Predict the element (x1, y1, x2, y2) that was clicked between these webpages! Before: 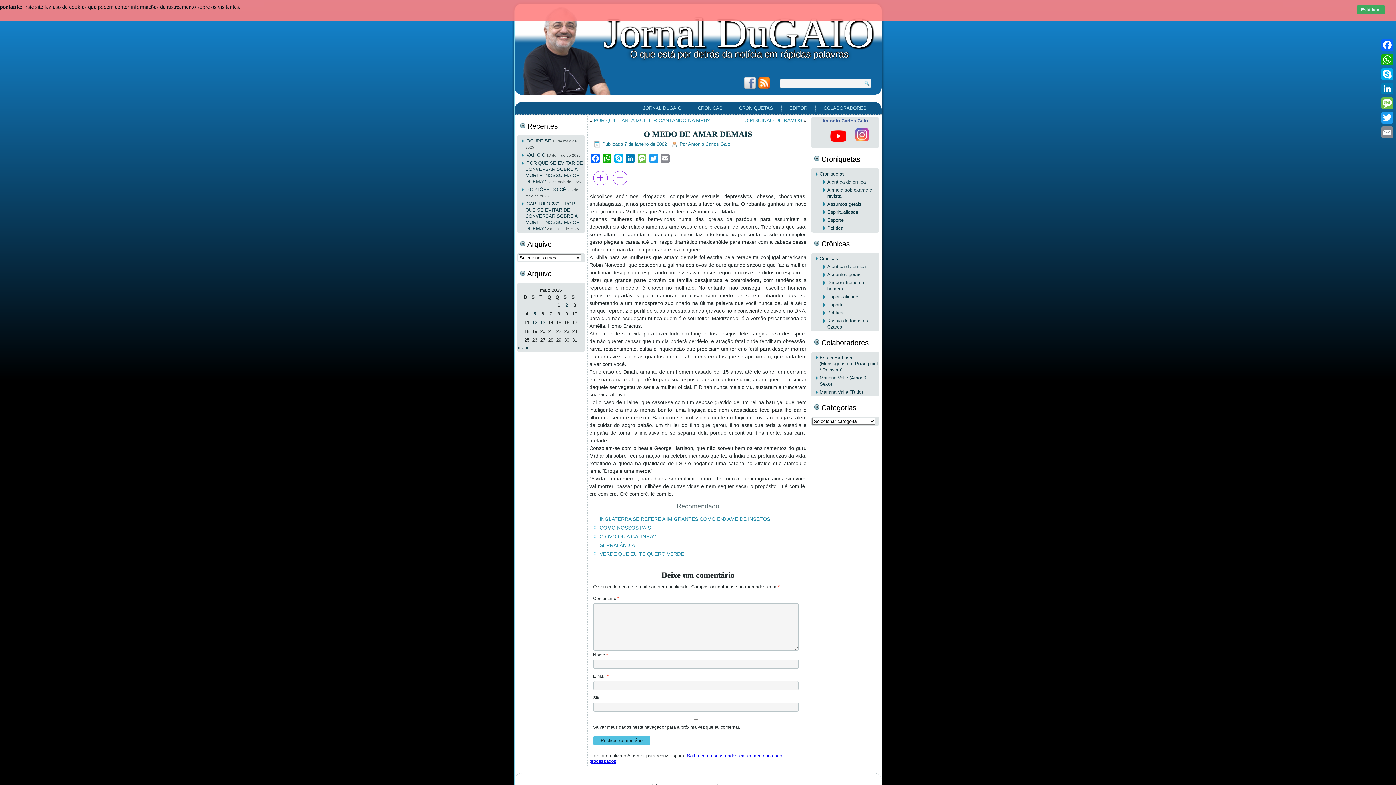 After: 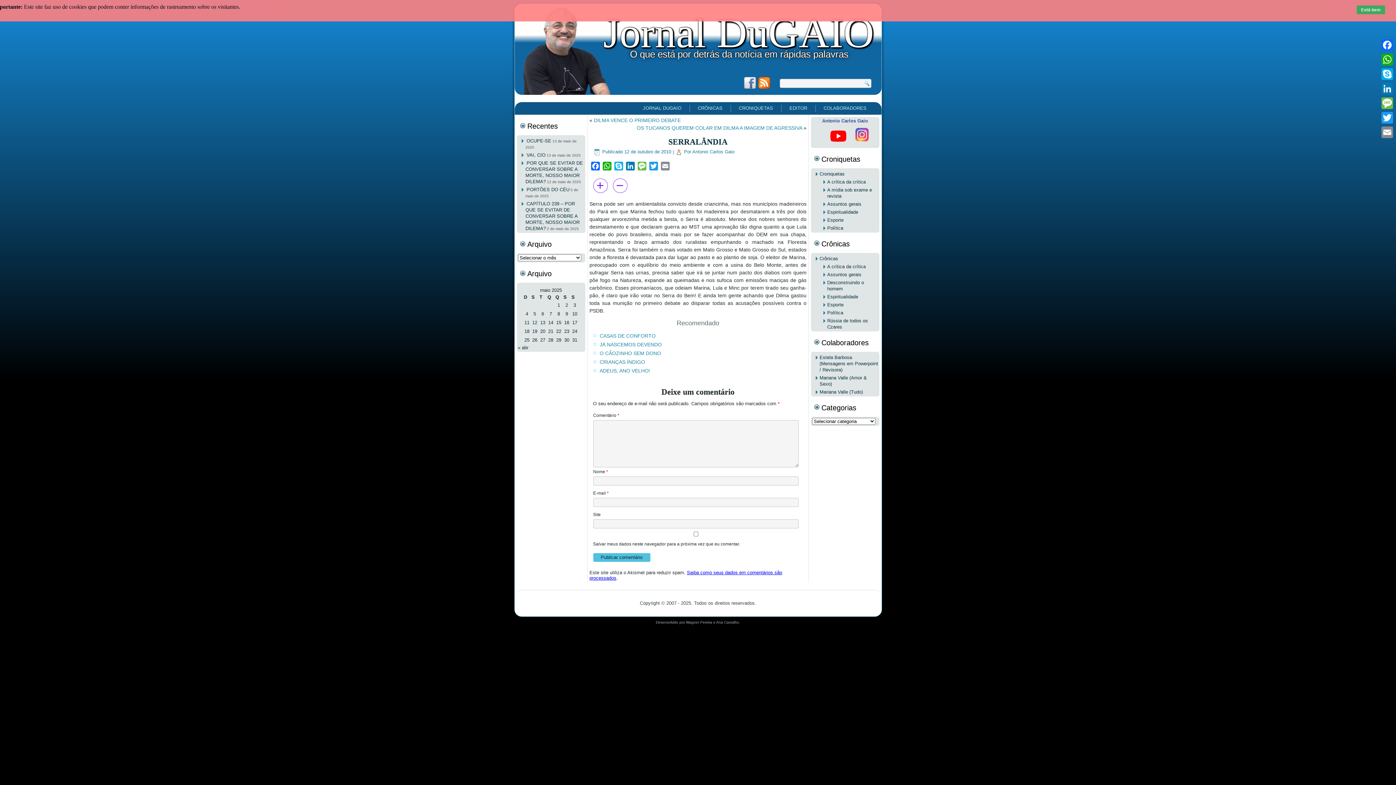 Action: bbox: (599, 542, 635, 548) label: SERRALÂNDIA